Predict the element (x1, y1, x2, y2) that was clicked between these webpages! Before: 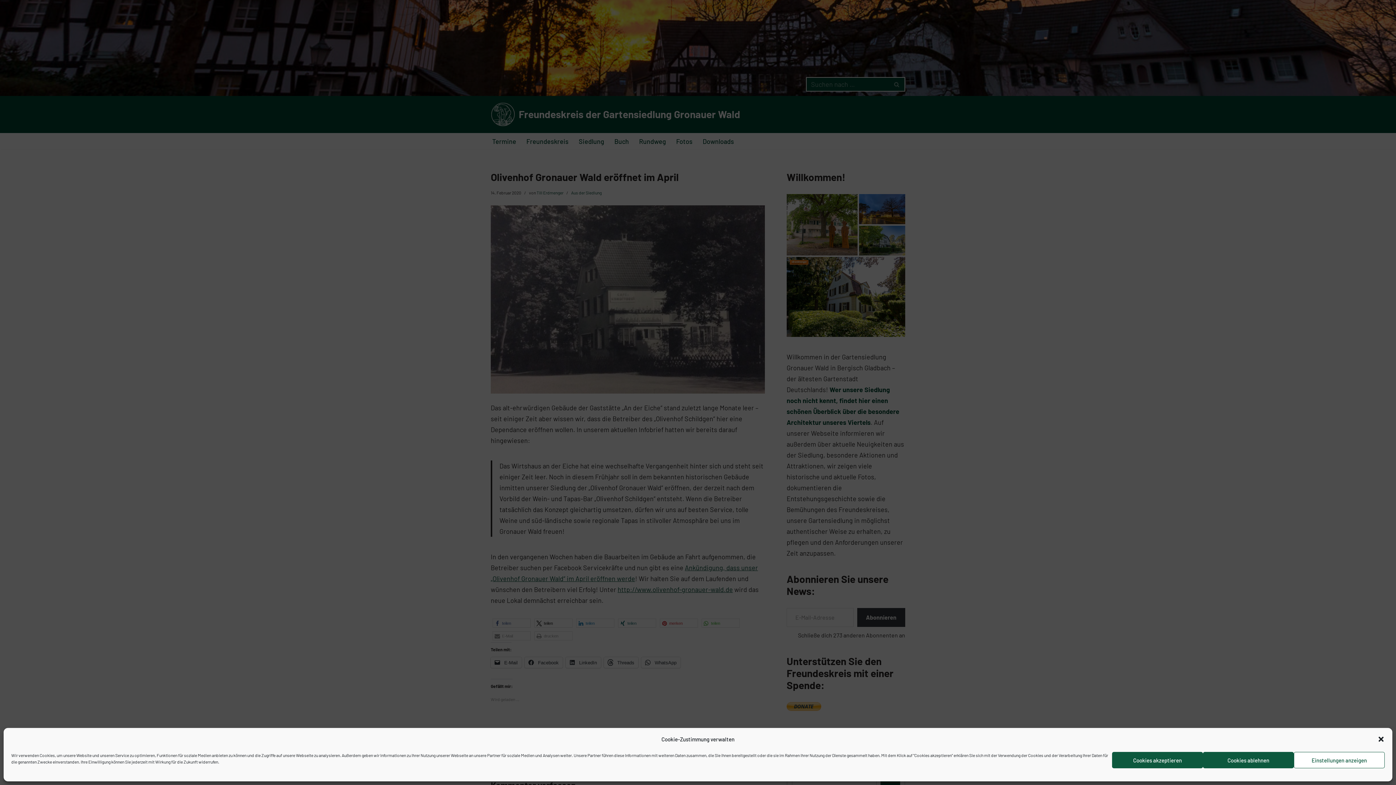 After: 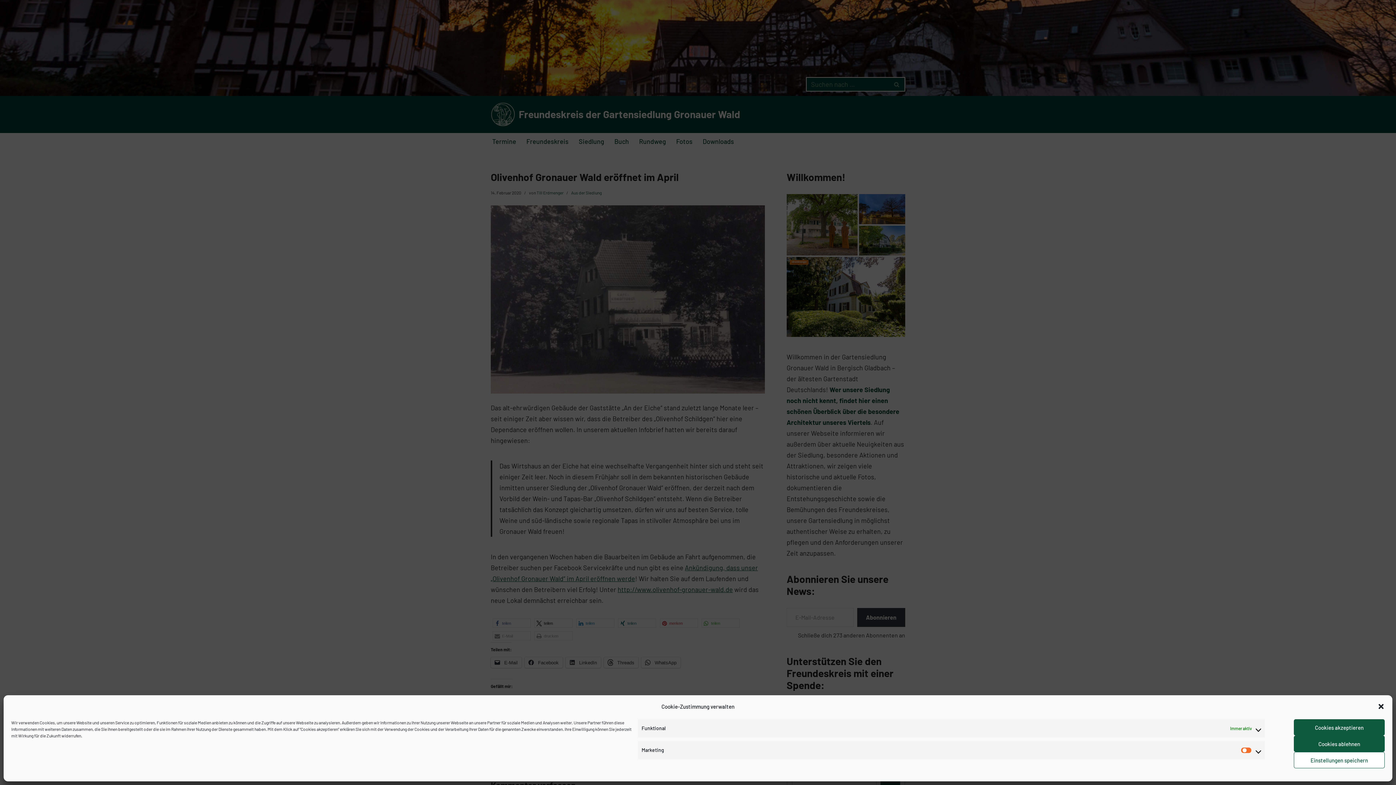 Action: bbox: (1294, 752, 1385, 768) label: Einstellungen anzeigen